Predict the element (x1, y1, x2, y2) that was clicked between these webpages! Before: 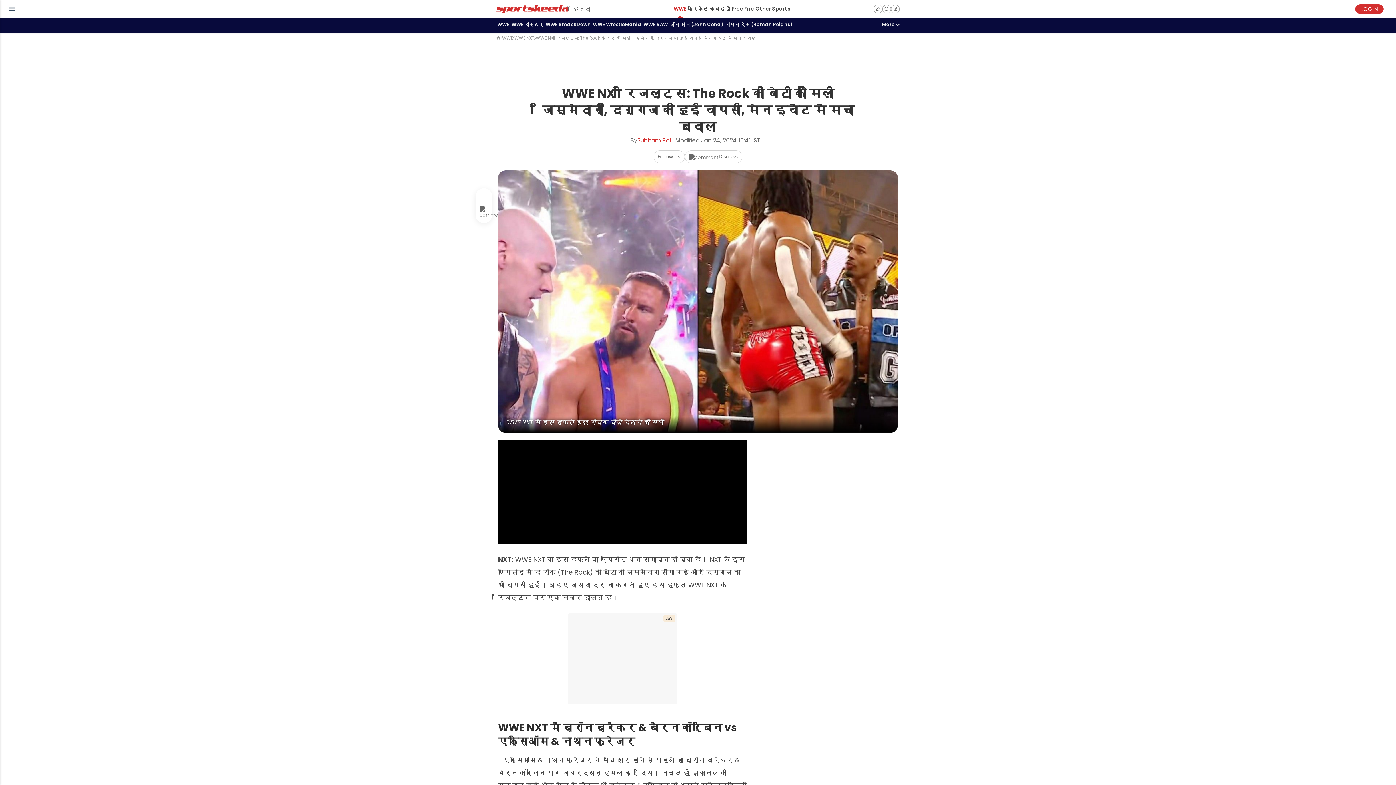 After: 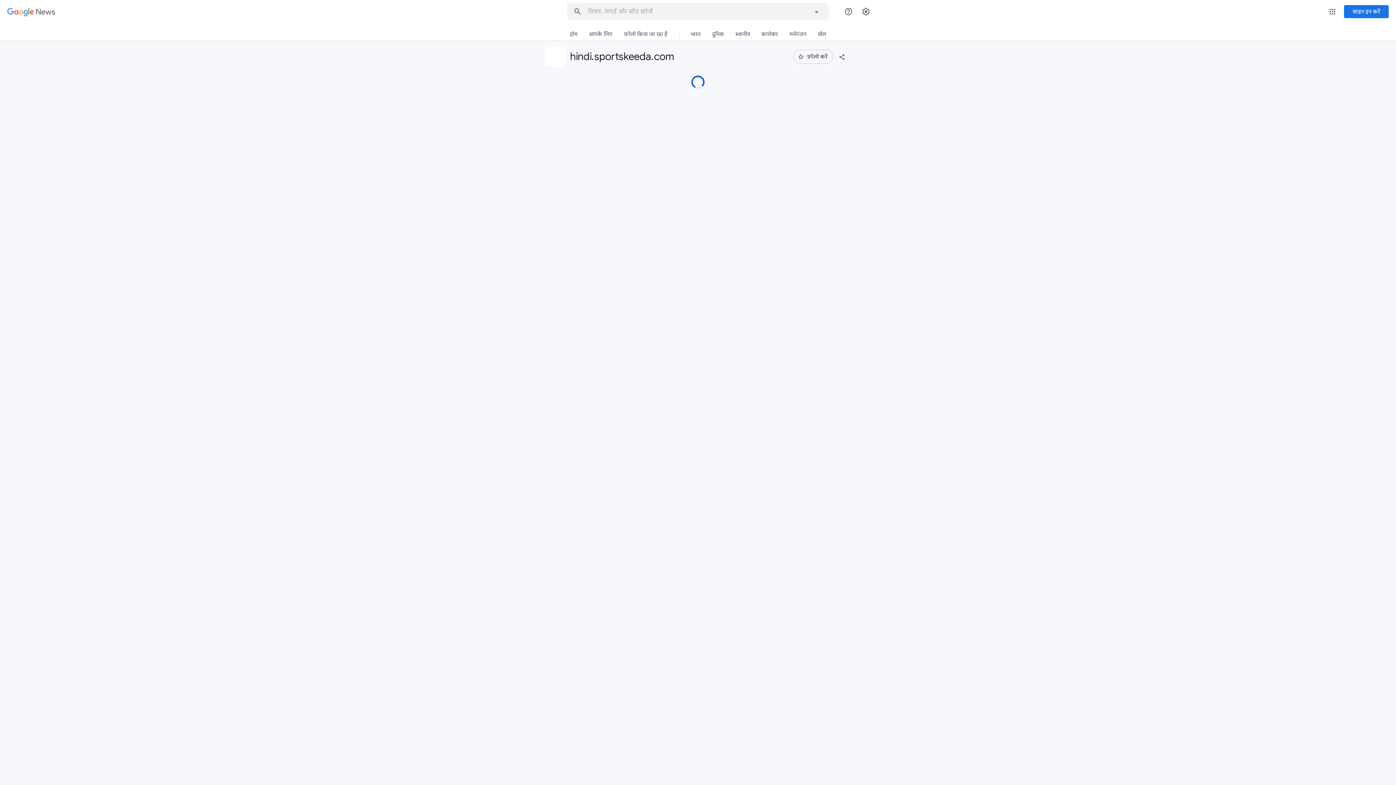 Action: label: Follow Us bbox: (653, 150, 685, 163)